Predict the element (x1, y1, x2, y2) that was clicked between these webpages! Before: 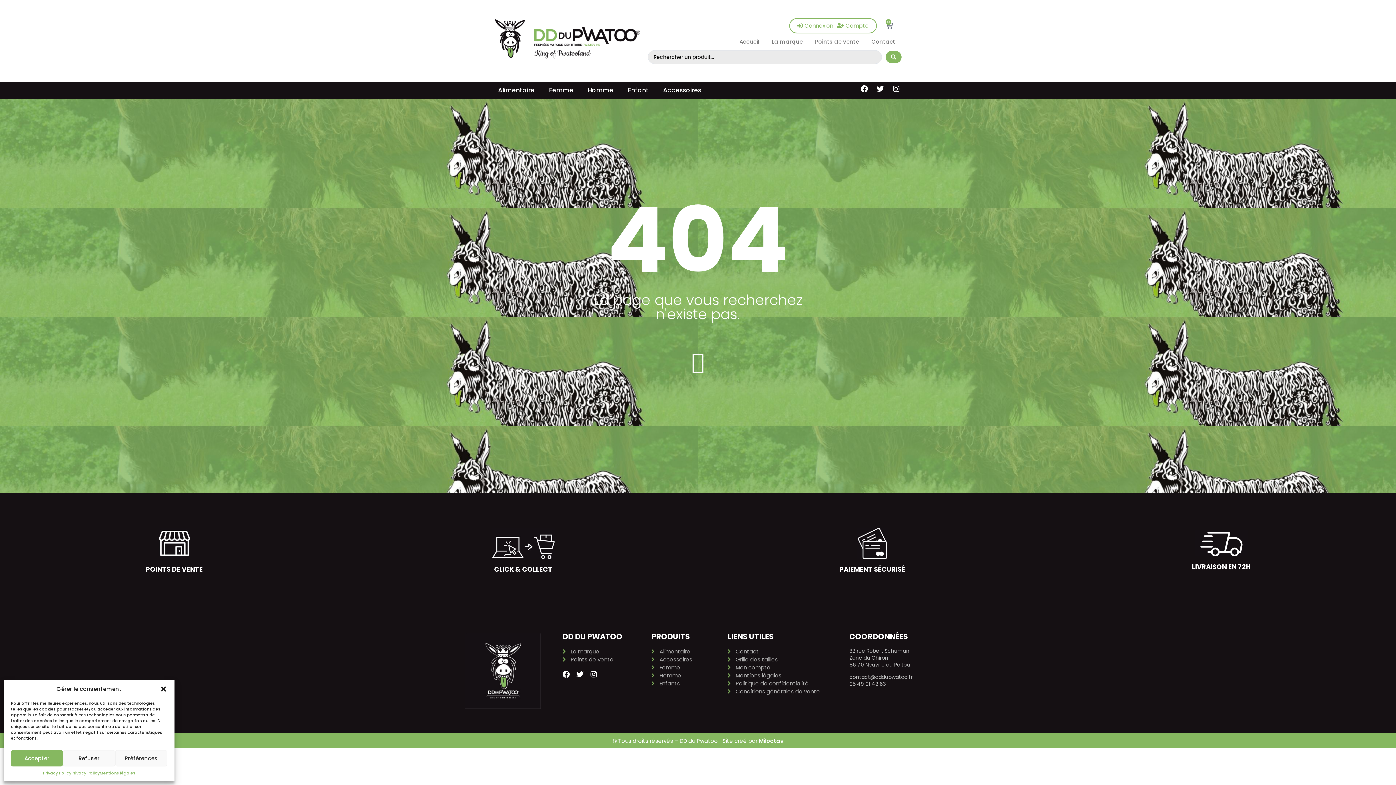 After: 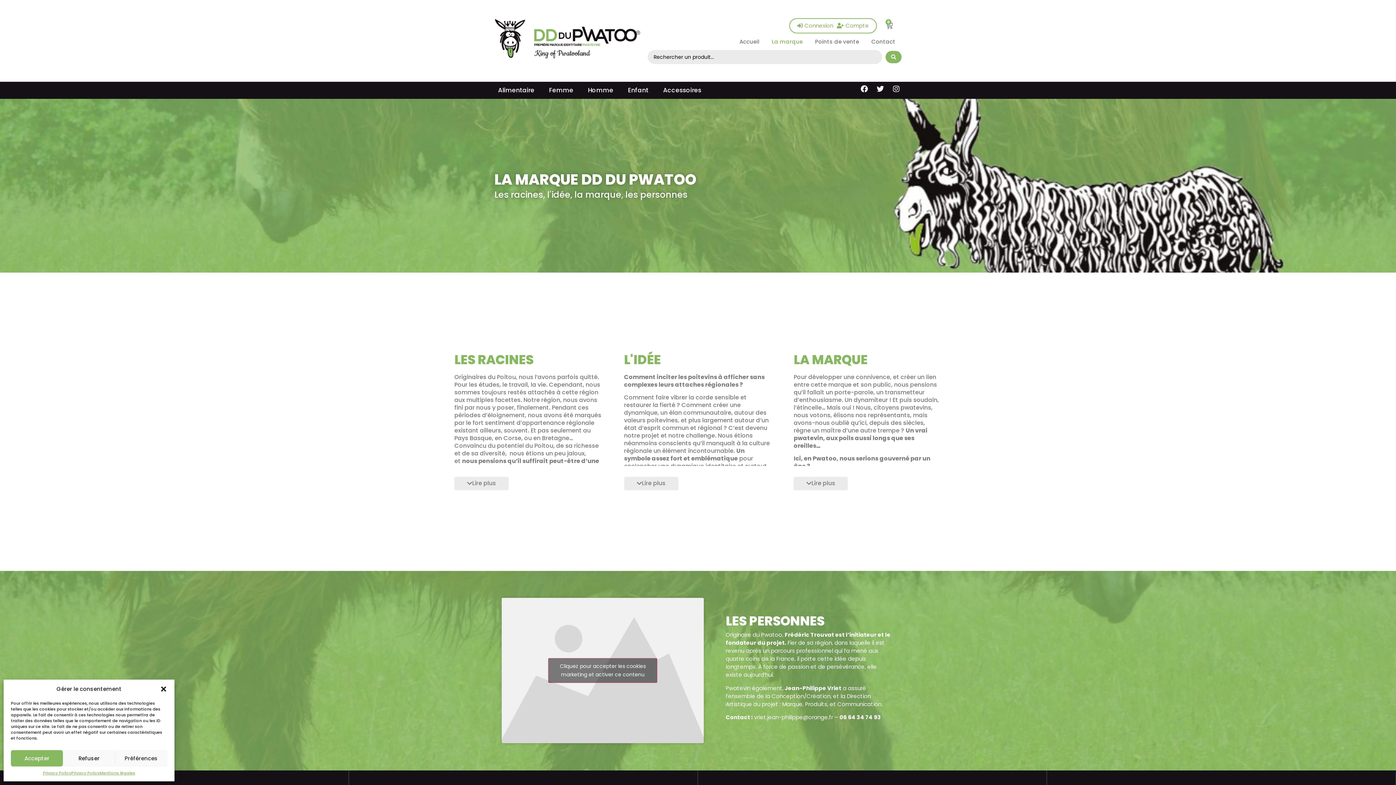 Action: label: La marque bbox: (765, 33, 809, 50)